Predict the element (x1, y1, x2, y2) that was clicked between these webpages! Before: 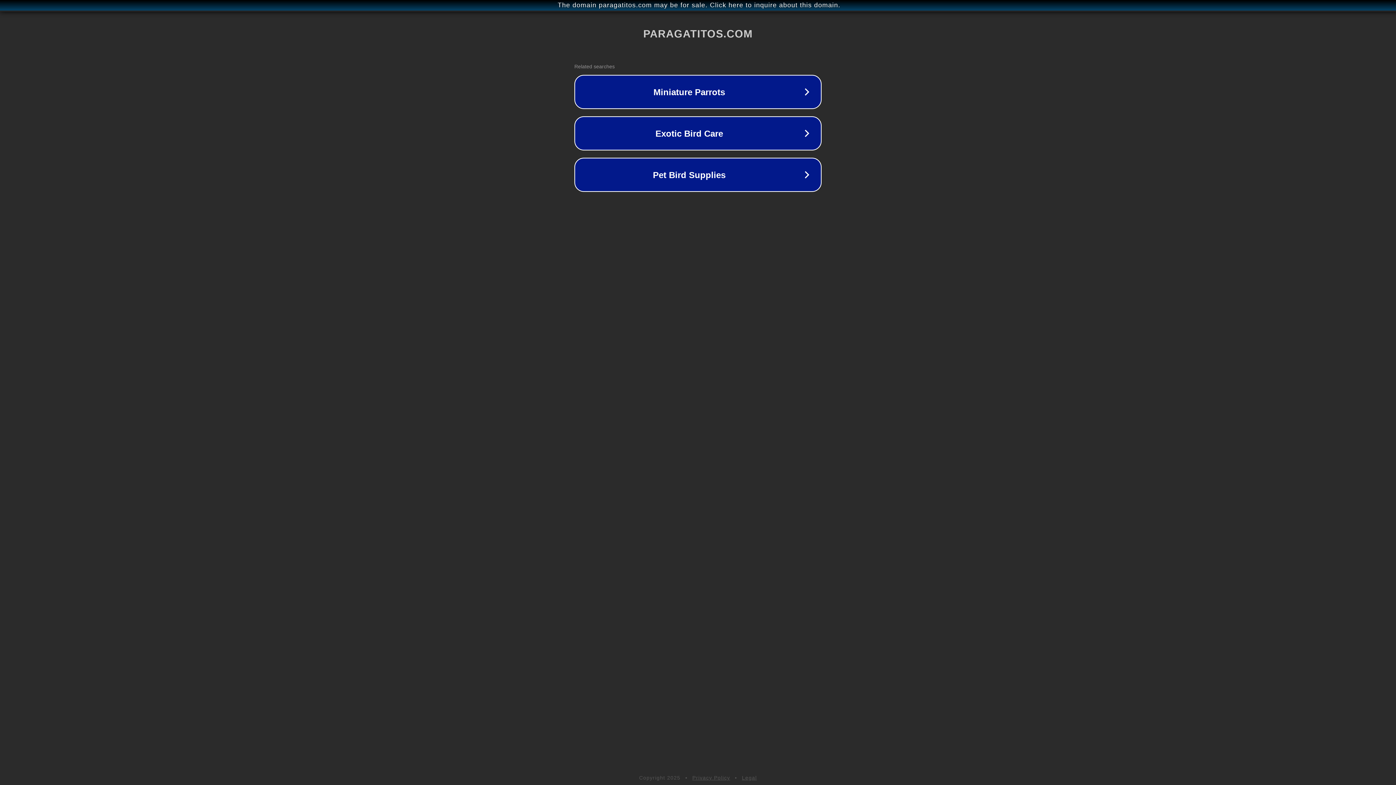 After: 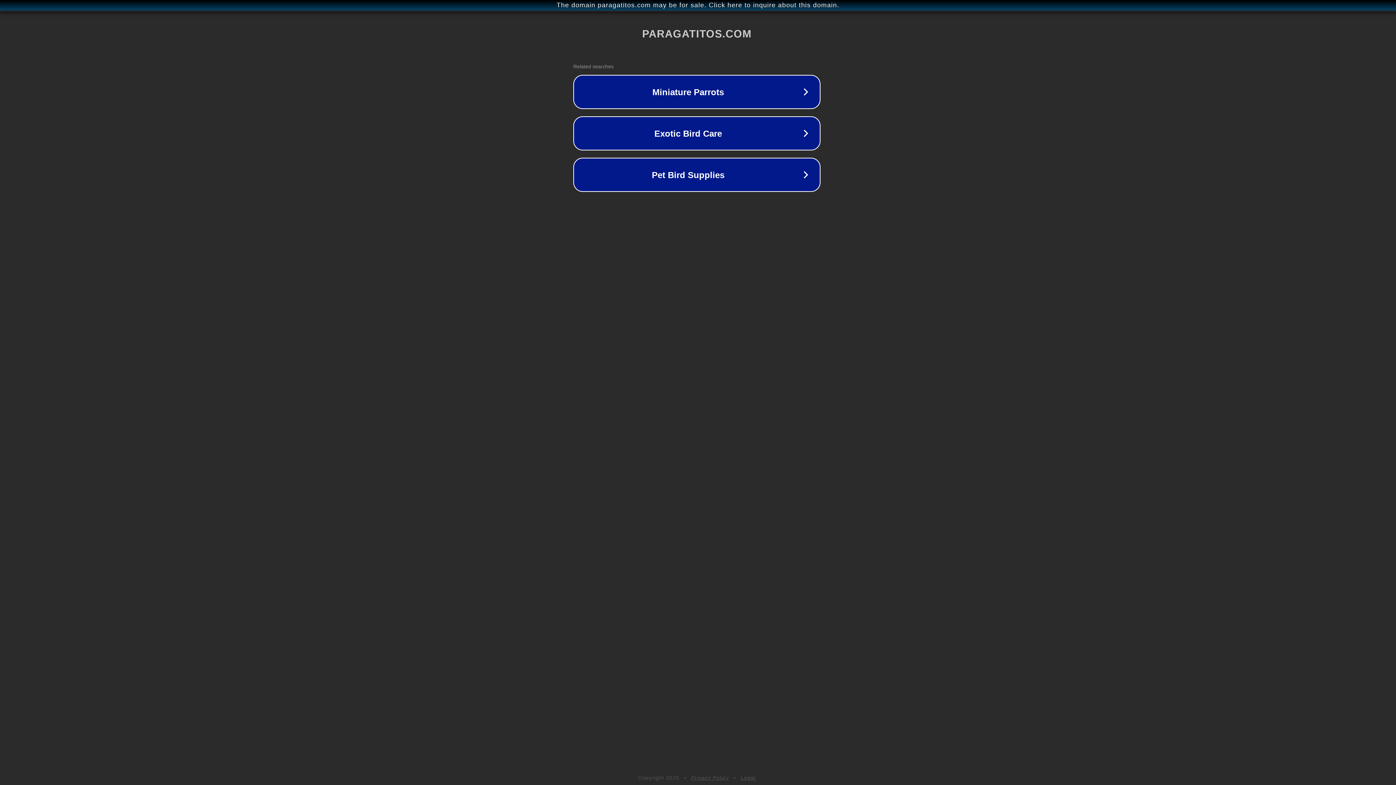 Action: bbox: (1, 1, 1397, 9) label: The domain paragatitos.com may be for sale. Click here to inquire about this domain.